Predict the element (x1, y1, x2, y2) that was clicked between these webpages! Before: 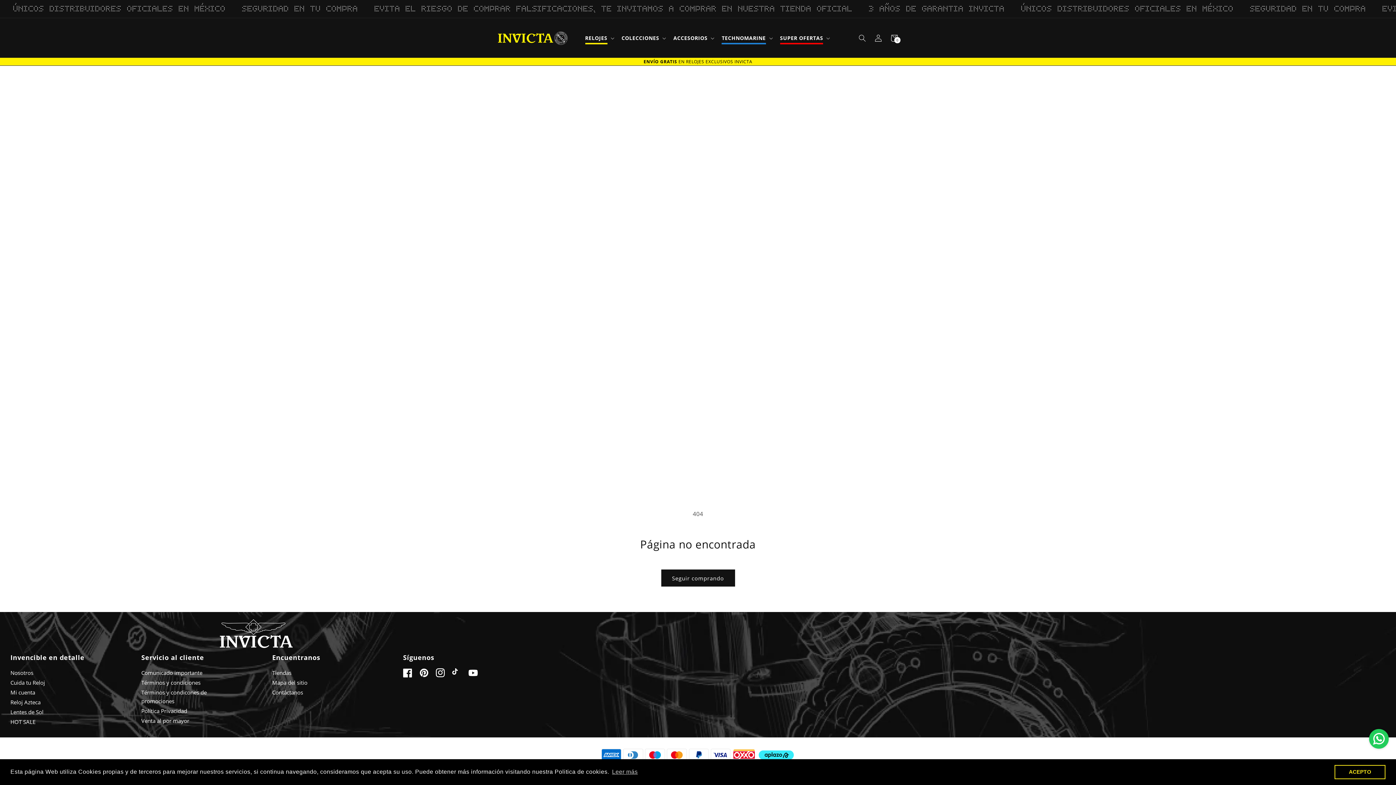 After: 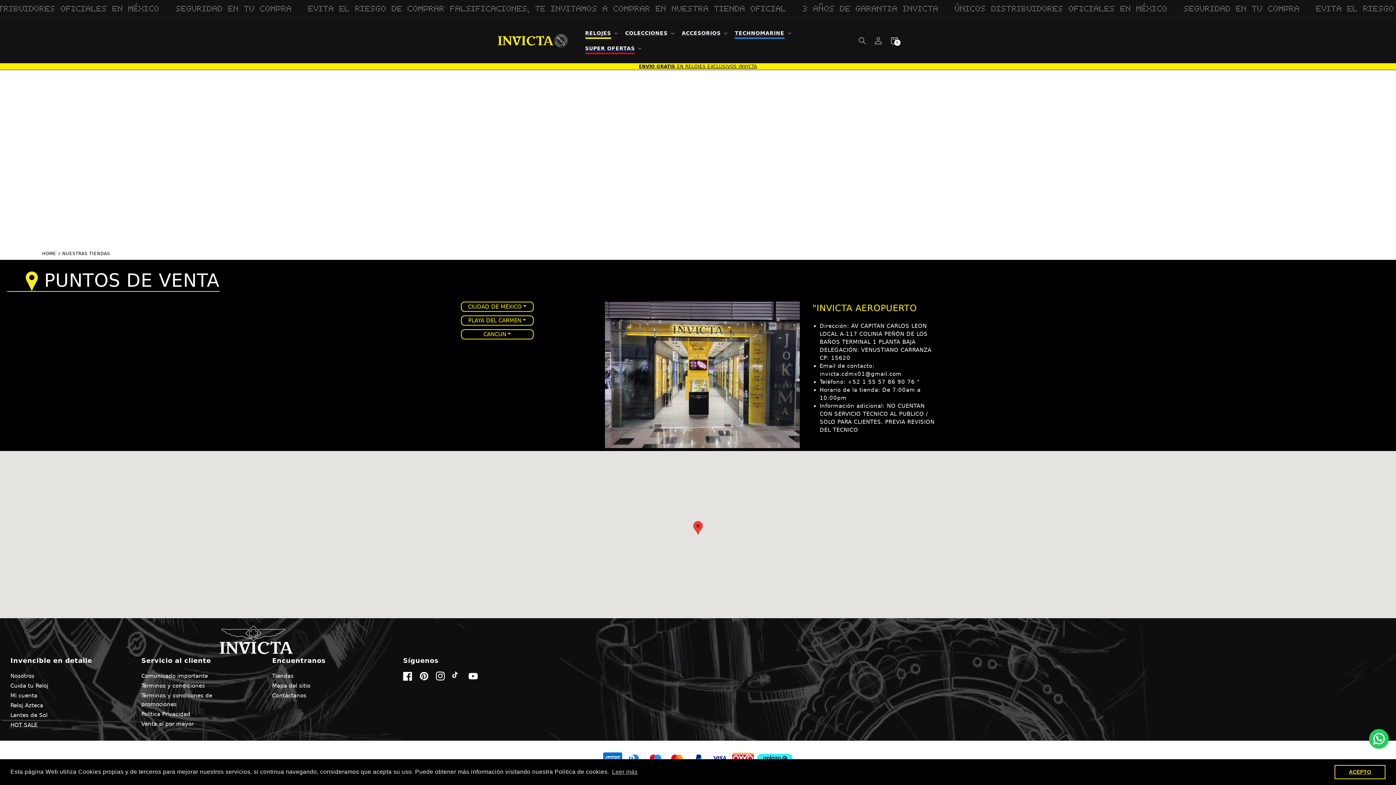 Action: bbox: (272, 668, 371, 677) label: Tiendas